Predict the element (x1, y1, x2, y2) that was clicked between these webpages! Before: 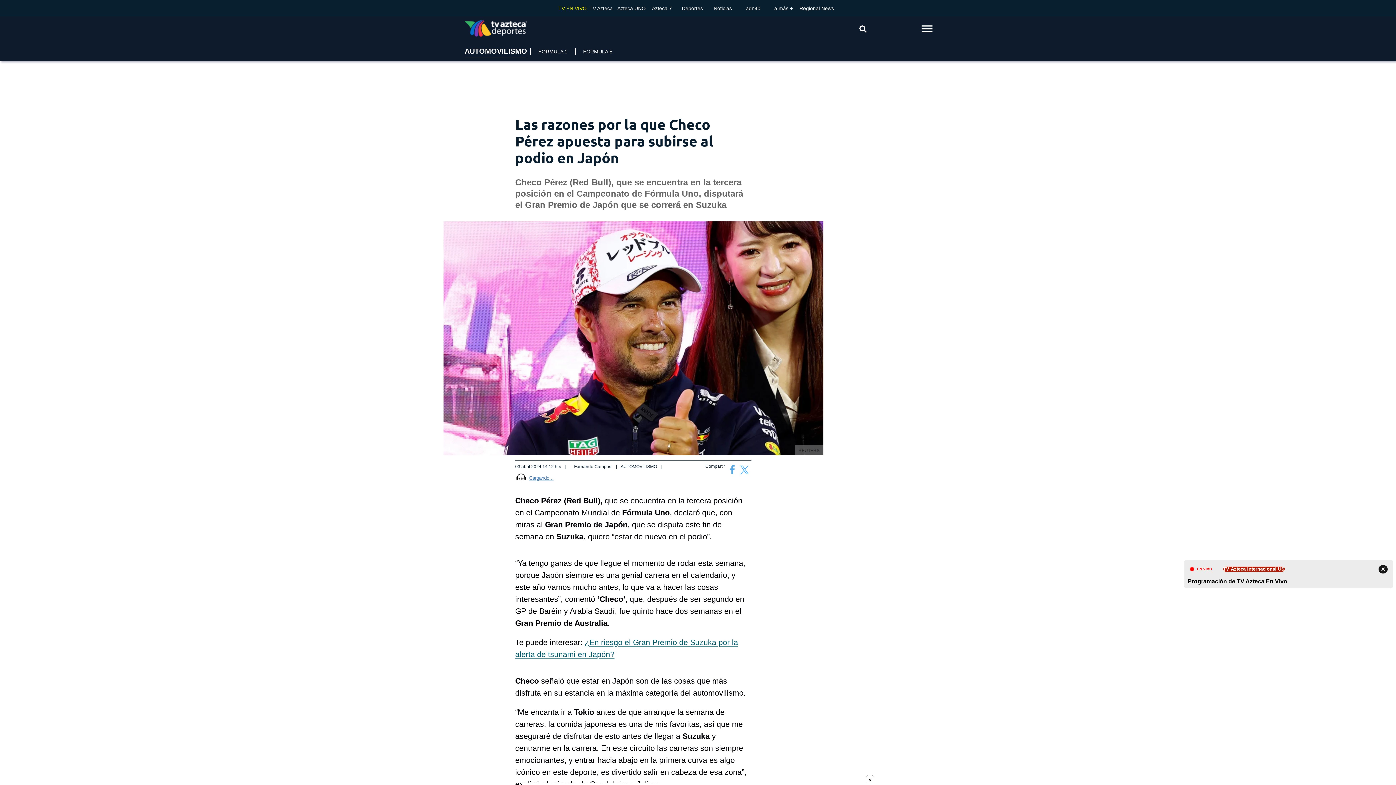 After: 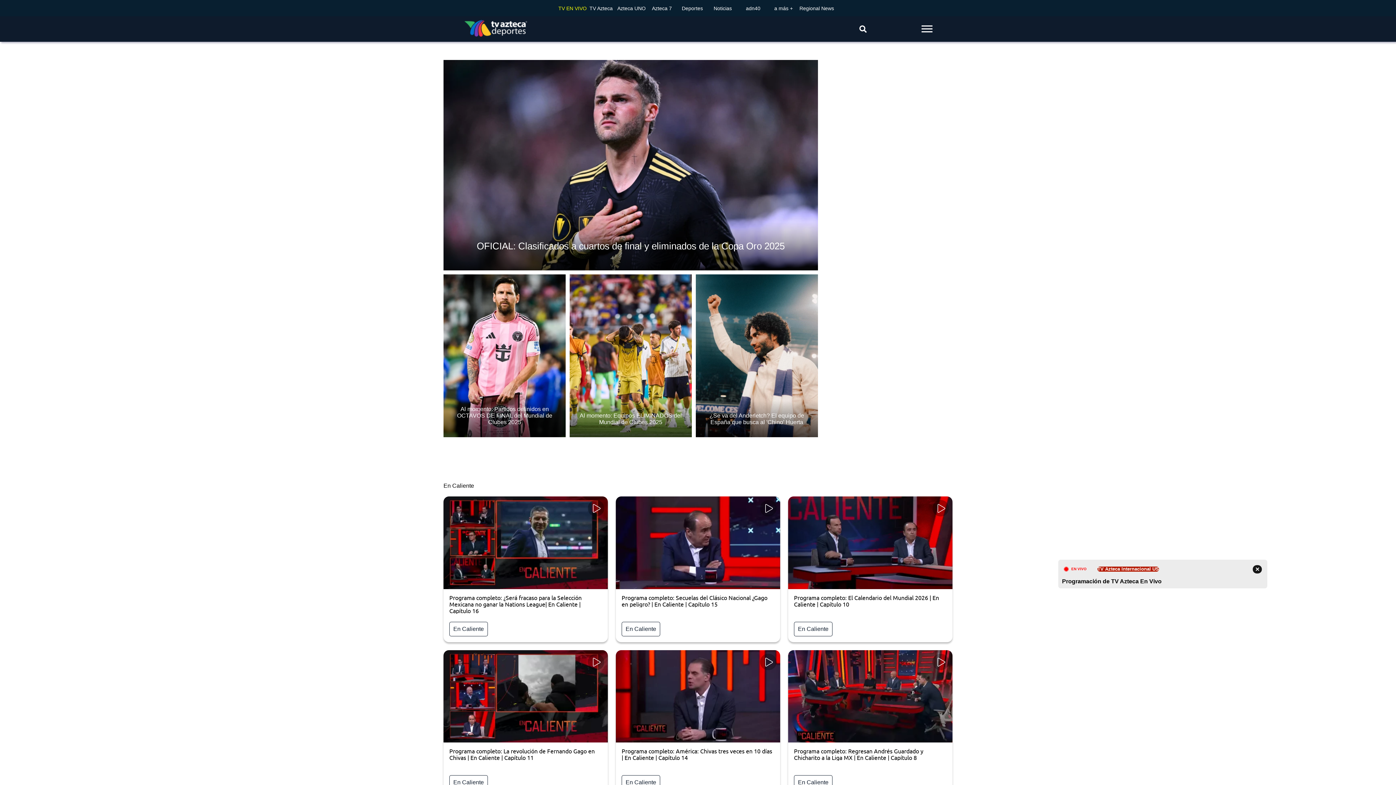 Action: bbox: (464, 19, 527, 38) label: logo